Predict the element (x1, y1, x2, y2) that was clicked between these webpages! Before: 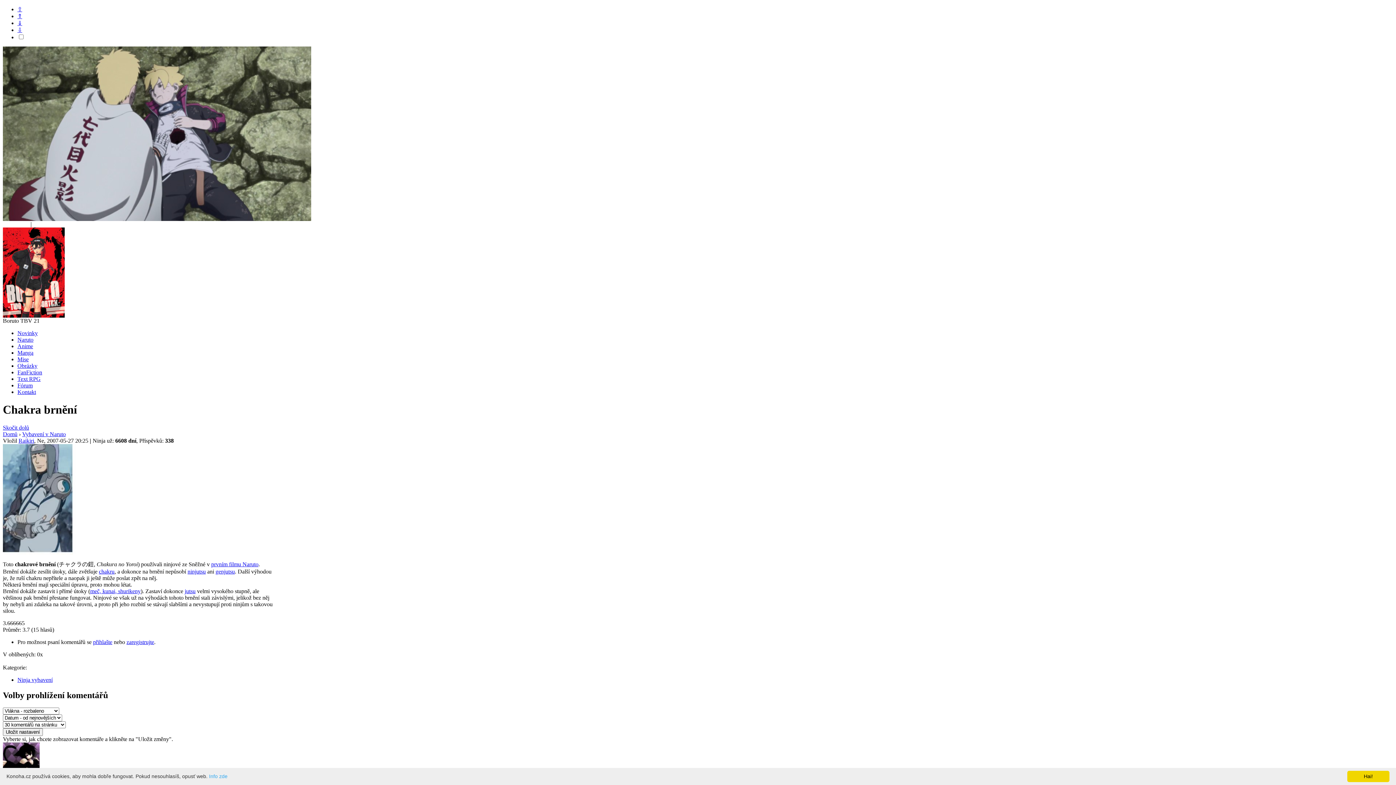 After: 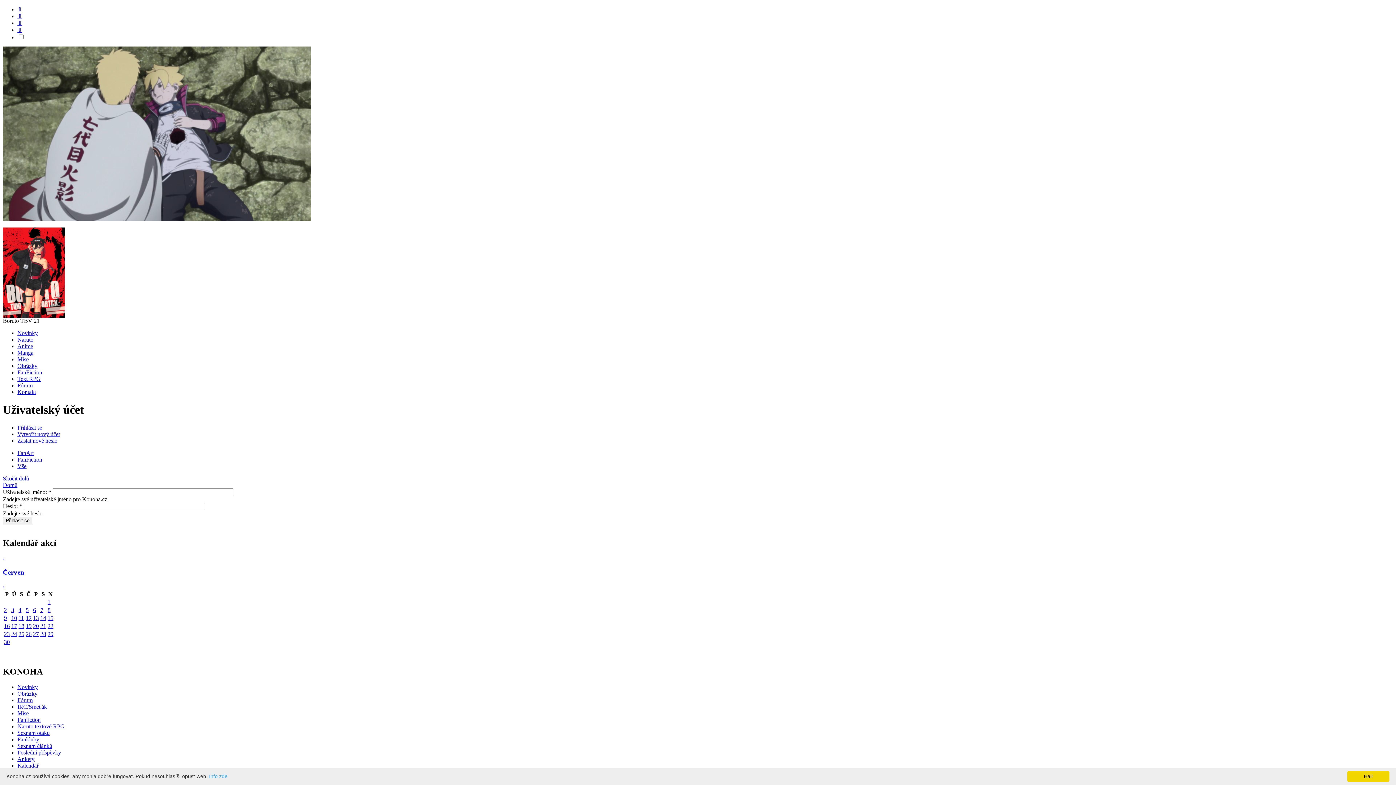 Action: label: přihlašte bbox: (93, 639, 112, 645)